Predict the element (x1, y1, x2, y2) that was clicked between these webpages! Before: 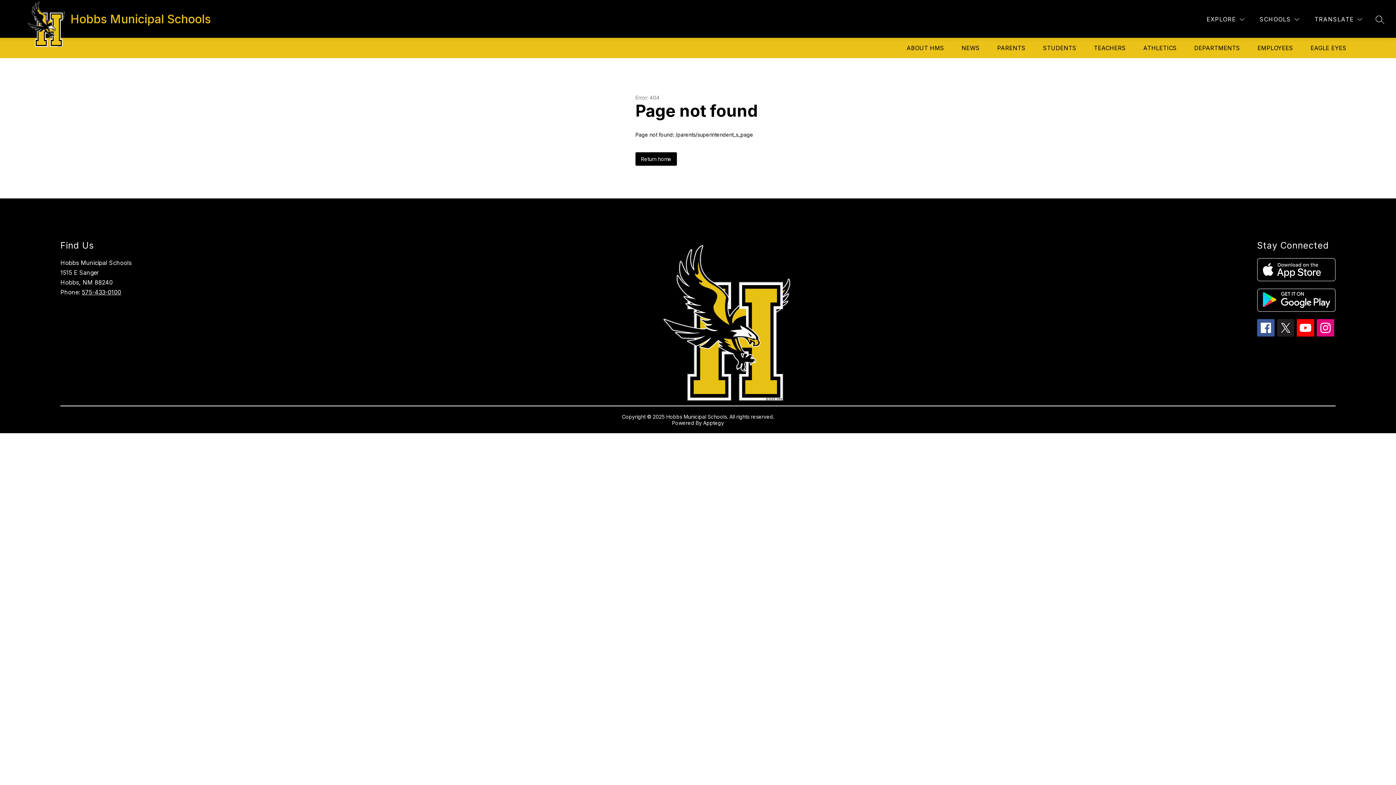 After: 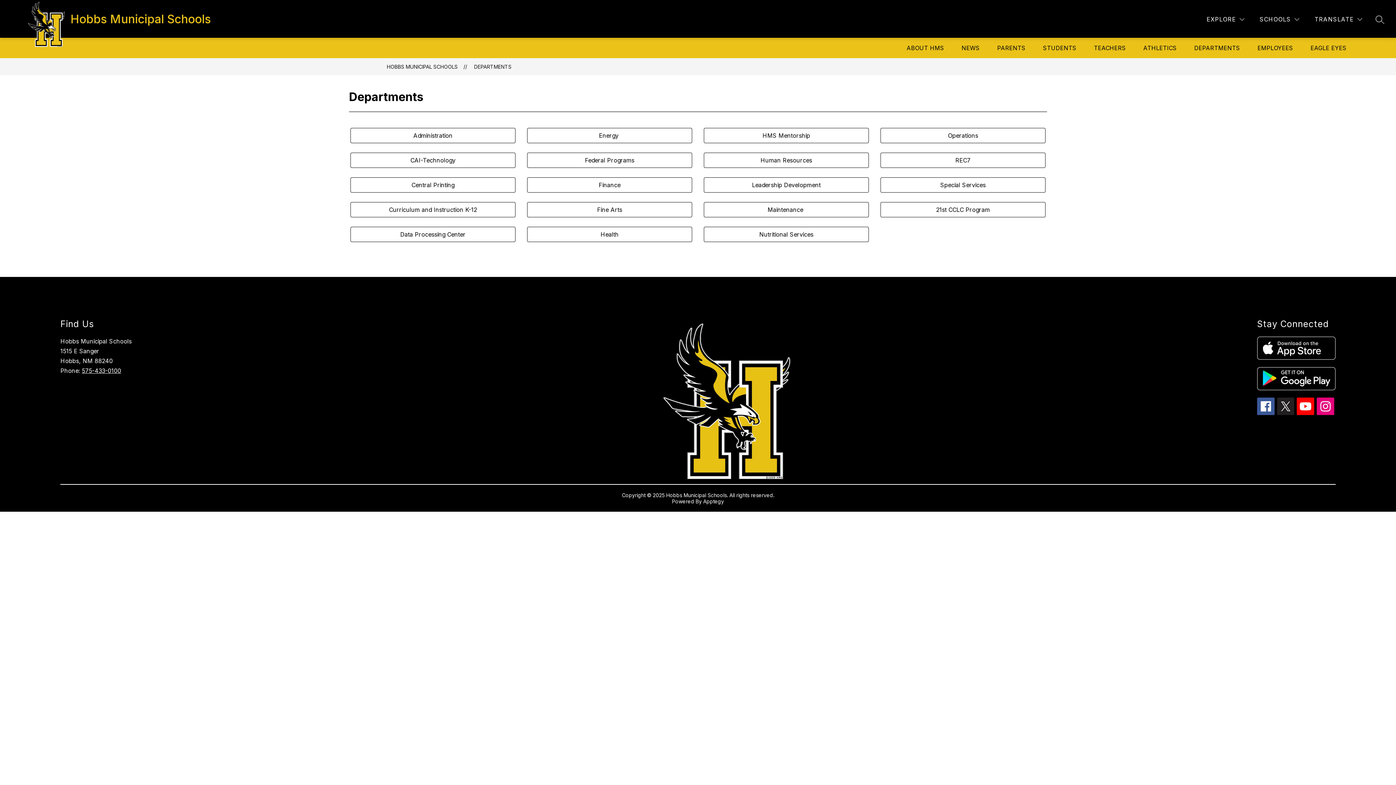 Action: bbox: (1194, 44, 1240, 51) label: DEPARTMENTS